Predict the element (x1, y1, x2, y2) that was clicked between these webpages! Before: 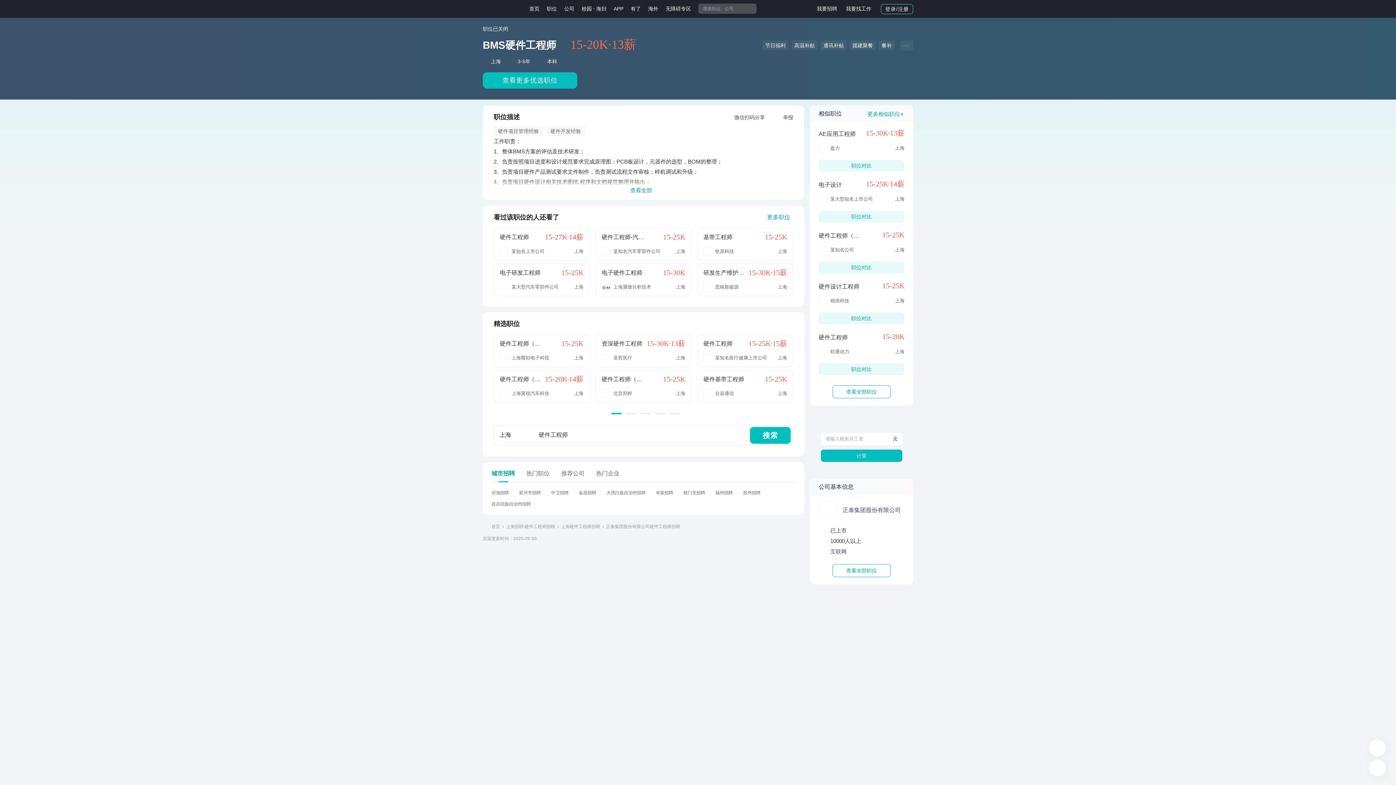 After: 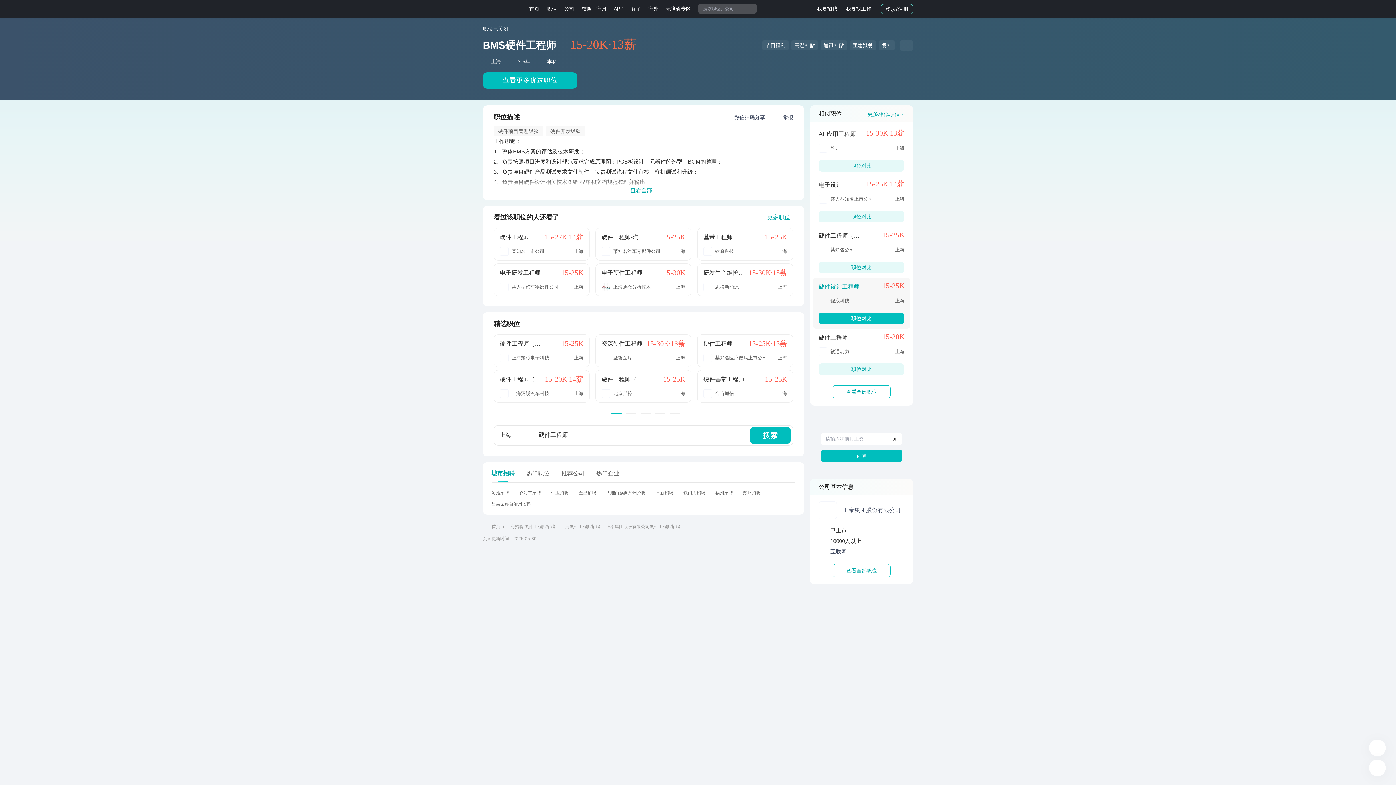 Action: bbox: (818, 312, 904, 324) label: 职位对比